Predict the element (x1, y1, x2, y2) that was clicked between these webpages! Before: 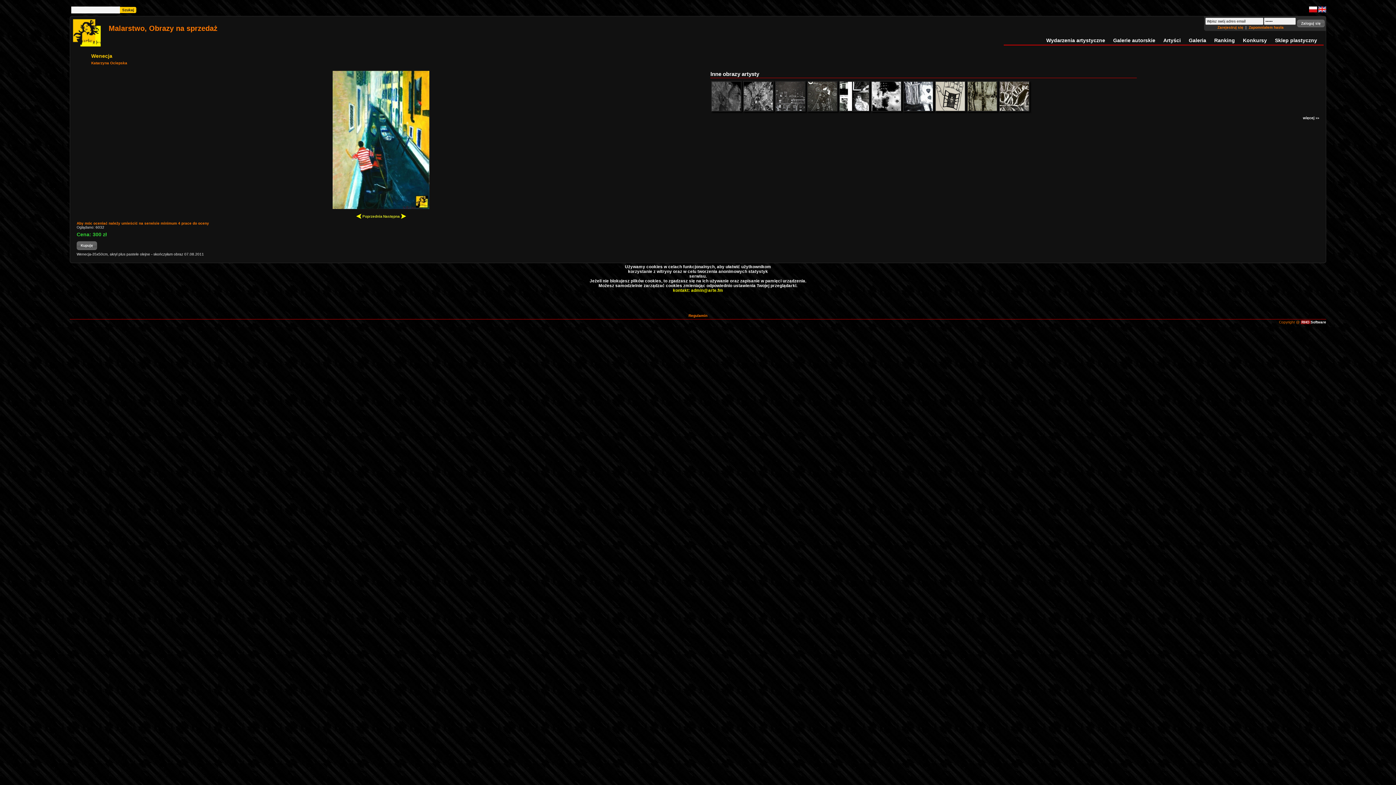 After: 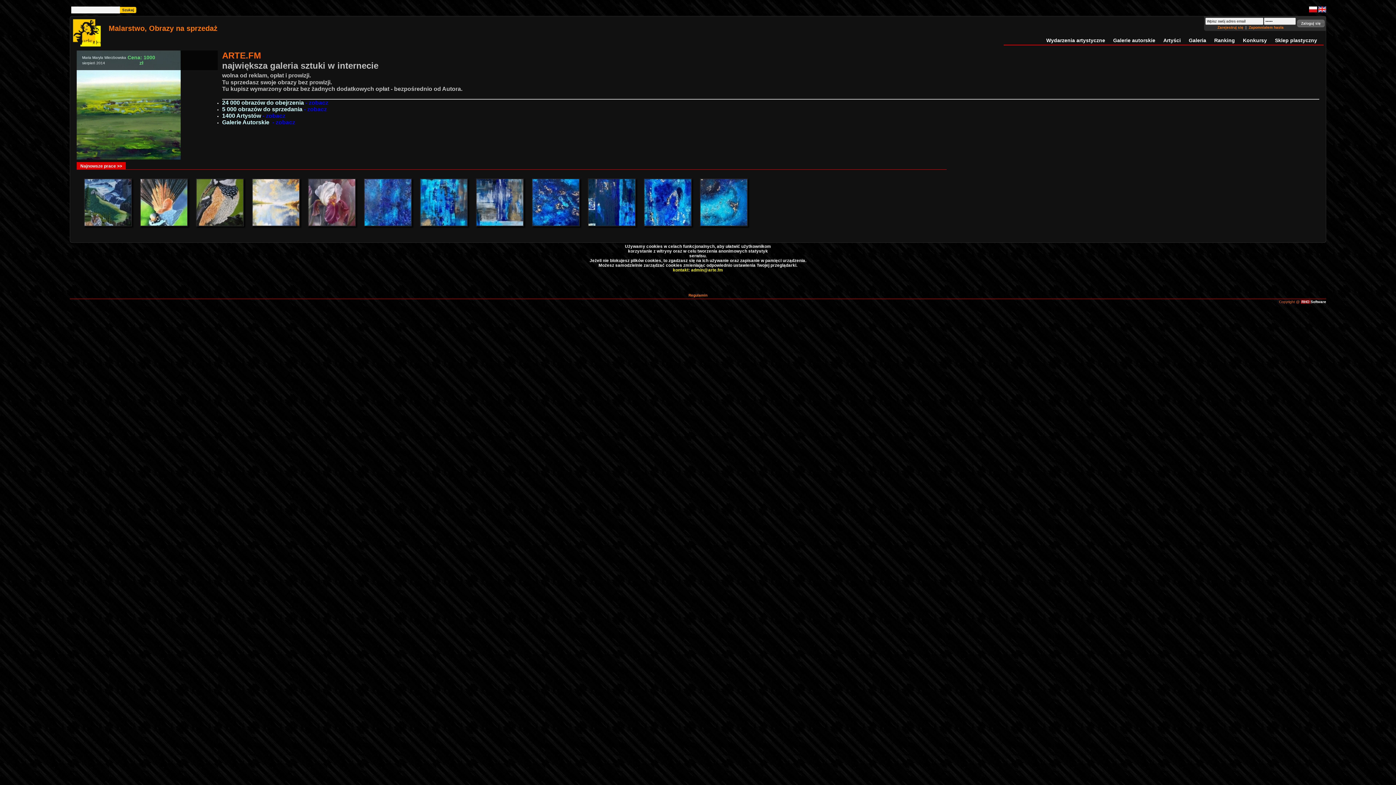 Action: bbox: (1275, 37, 1317, 43) label: Sklep plastyczny